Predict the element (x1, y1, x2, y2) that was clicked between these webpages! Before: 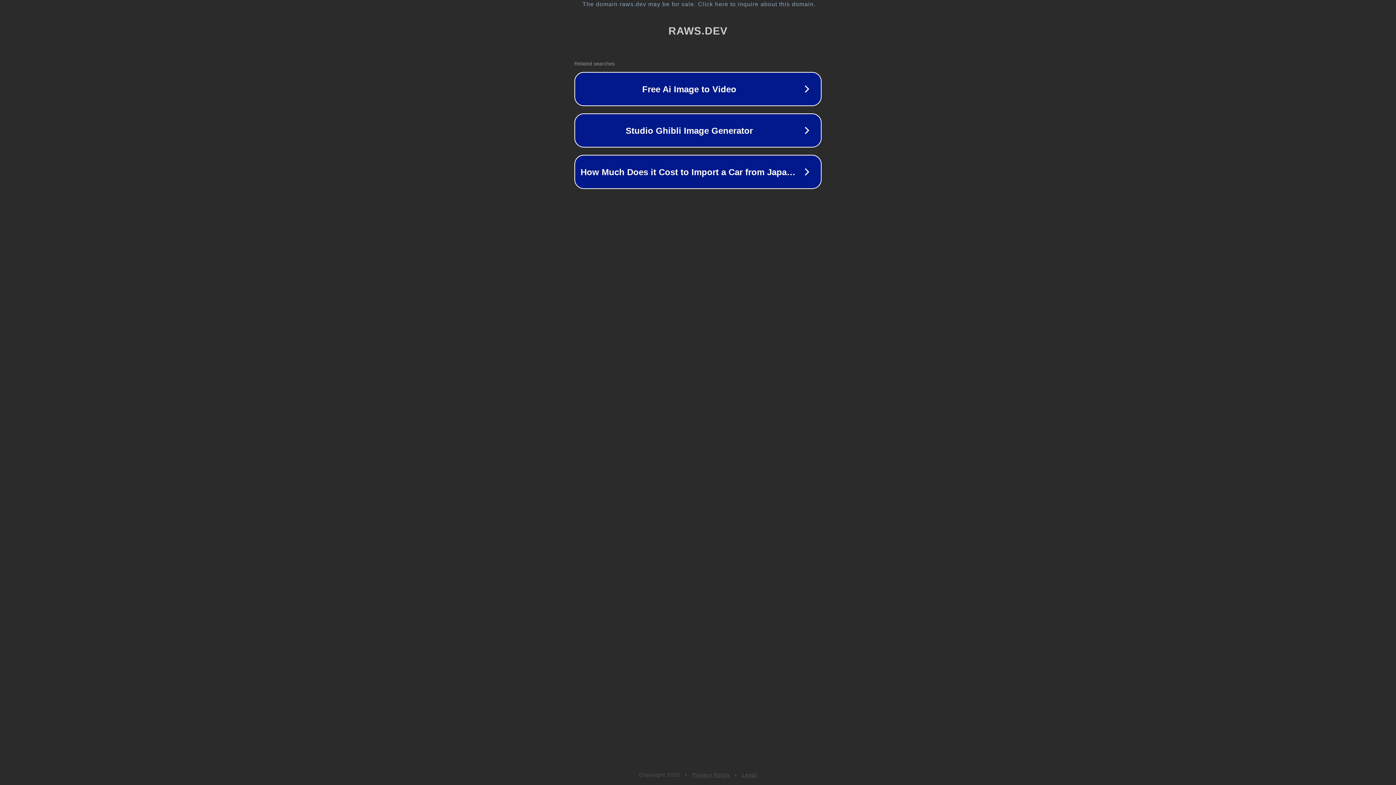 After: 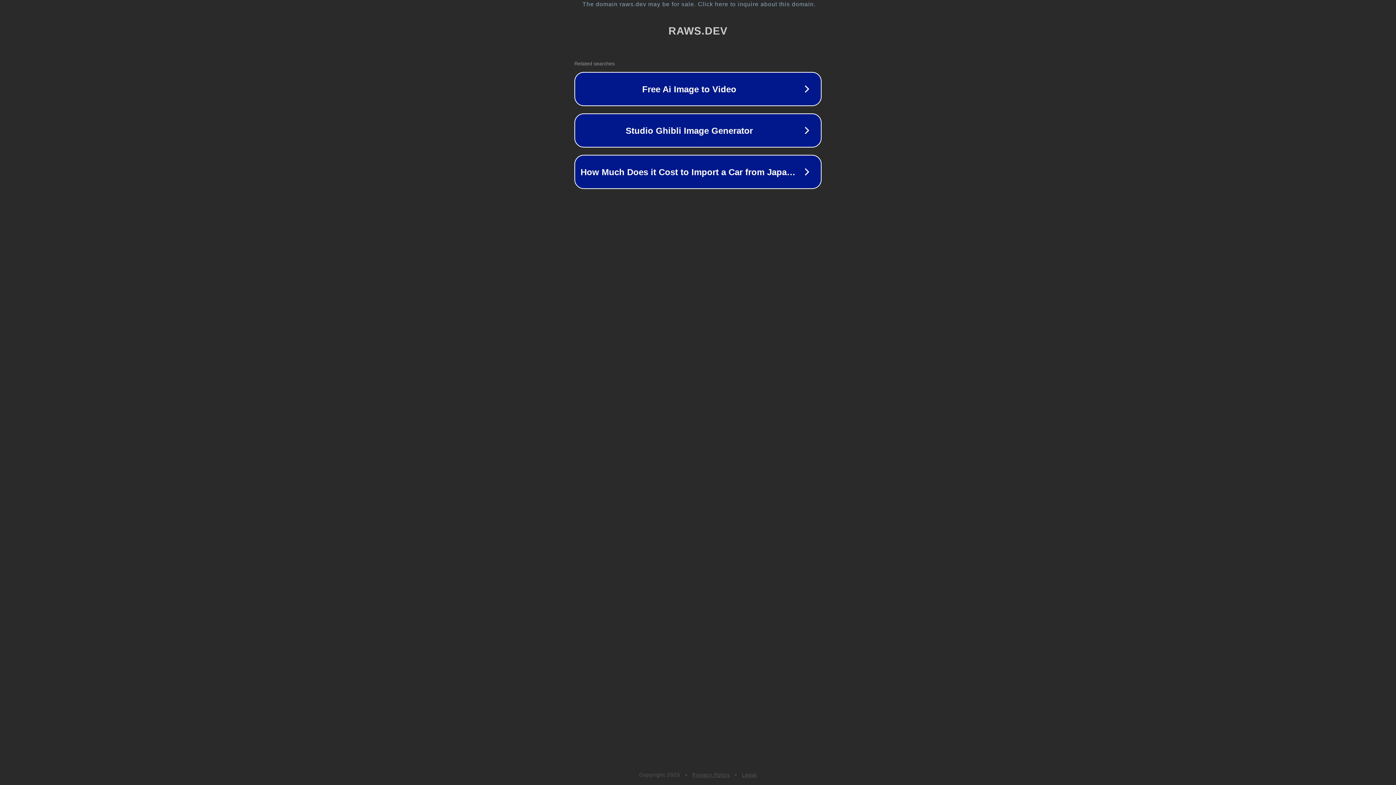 Action: label: Legal bbox: (742, 772, 757, 778)